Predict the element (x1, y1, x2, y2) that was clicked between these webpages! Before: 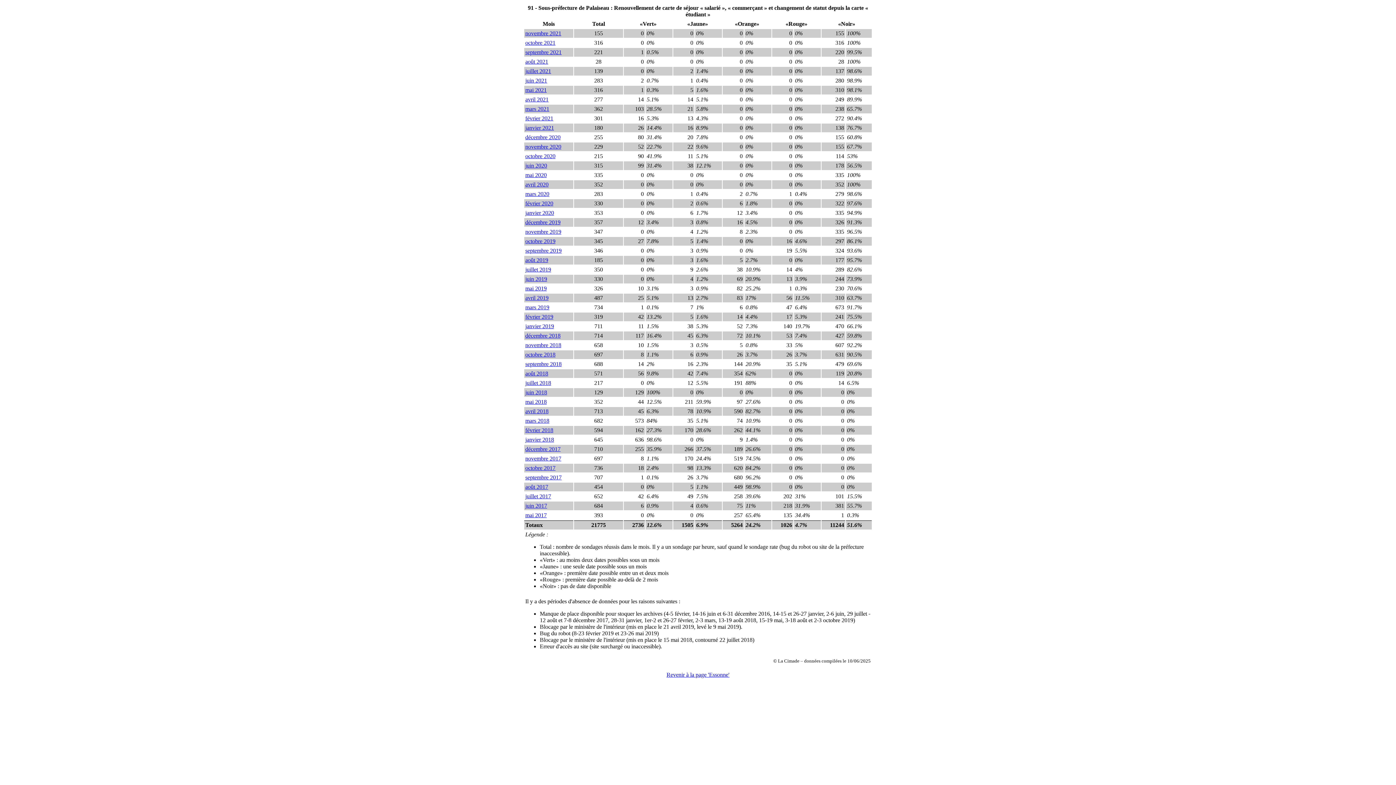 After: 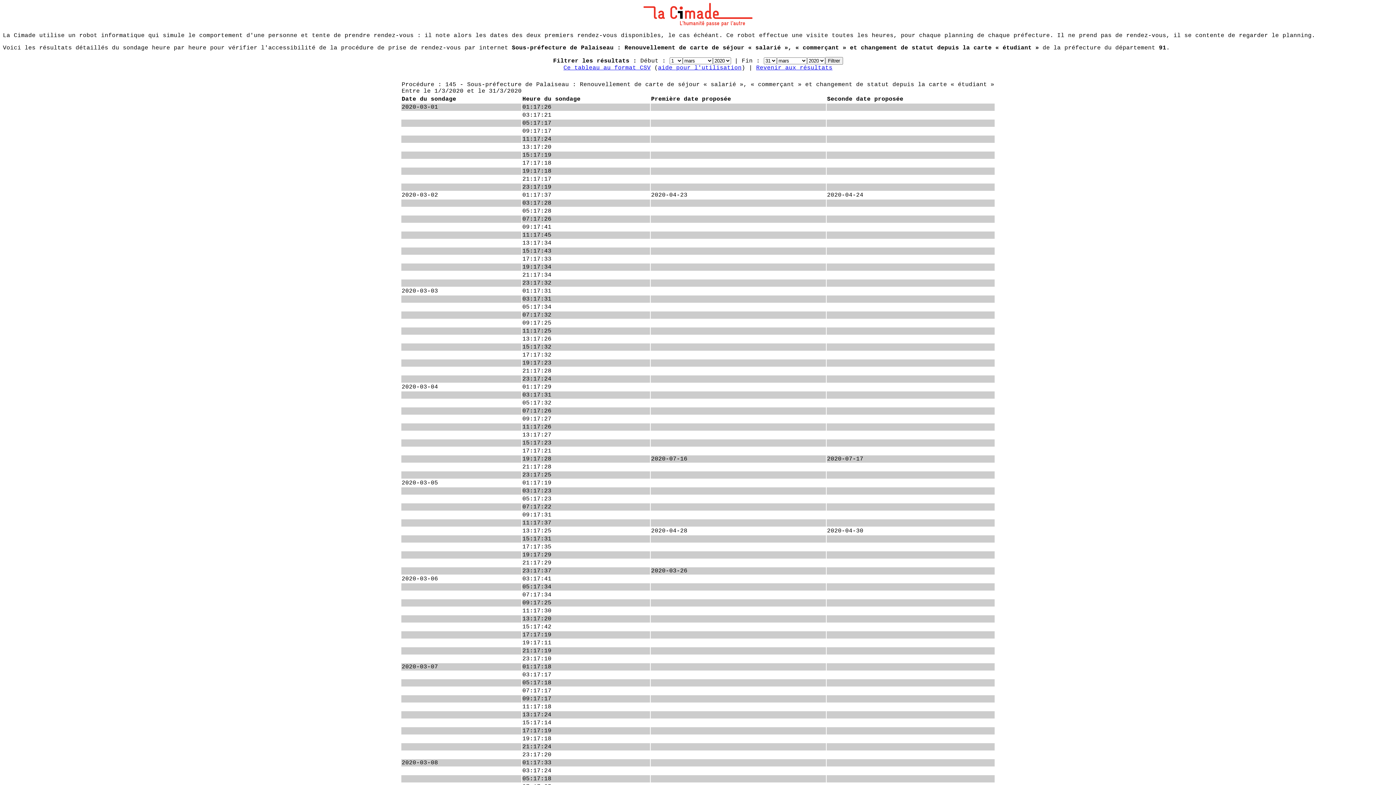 Action: bbox: (525, 190, 549, 197) label: mars 2020